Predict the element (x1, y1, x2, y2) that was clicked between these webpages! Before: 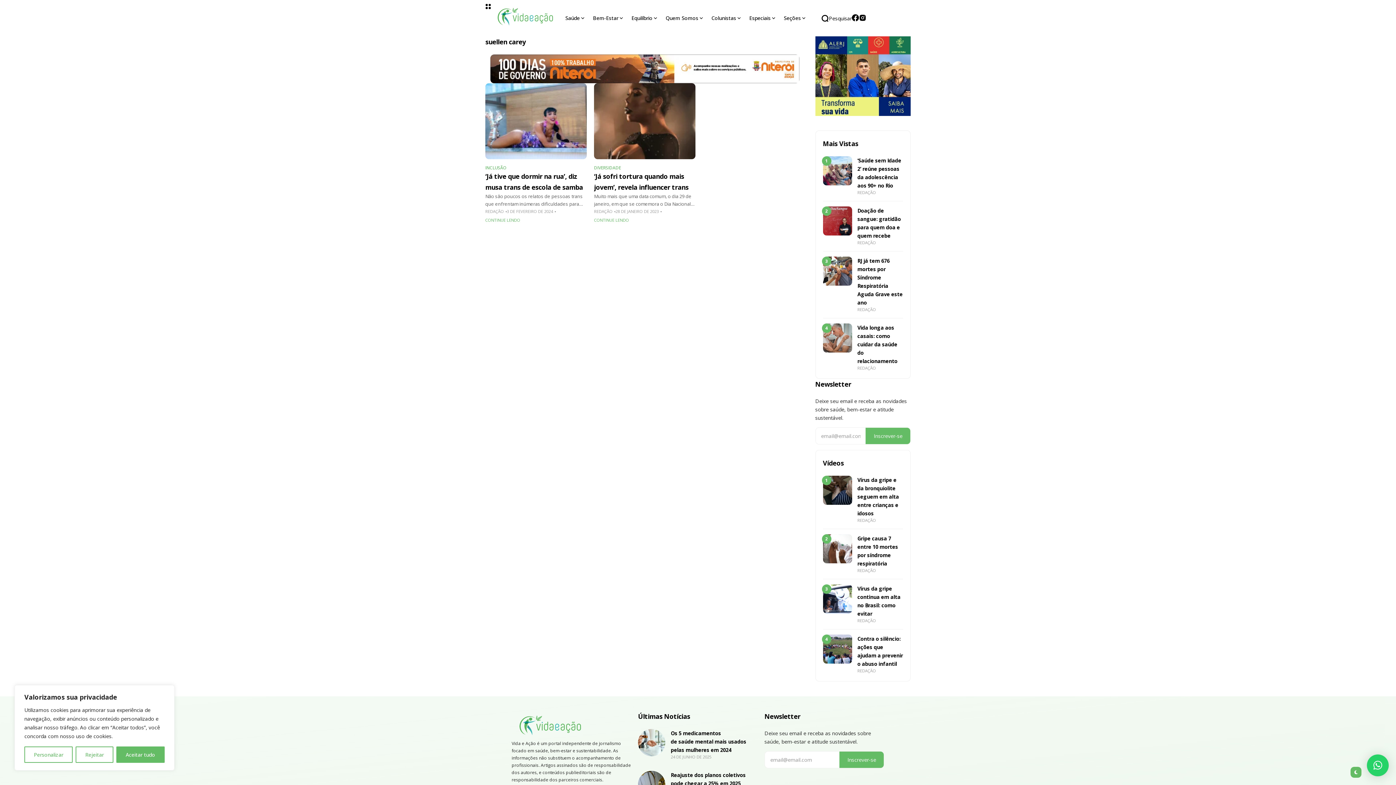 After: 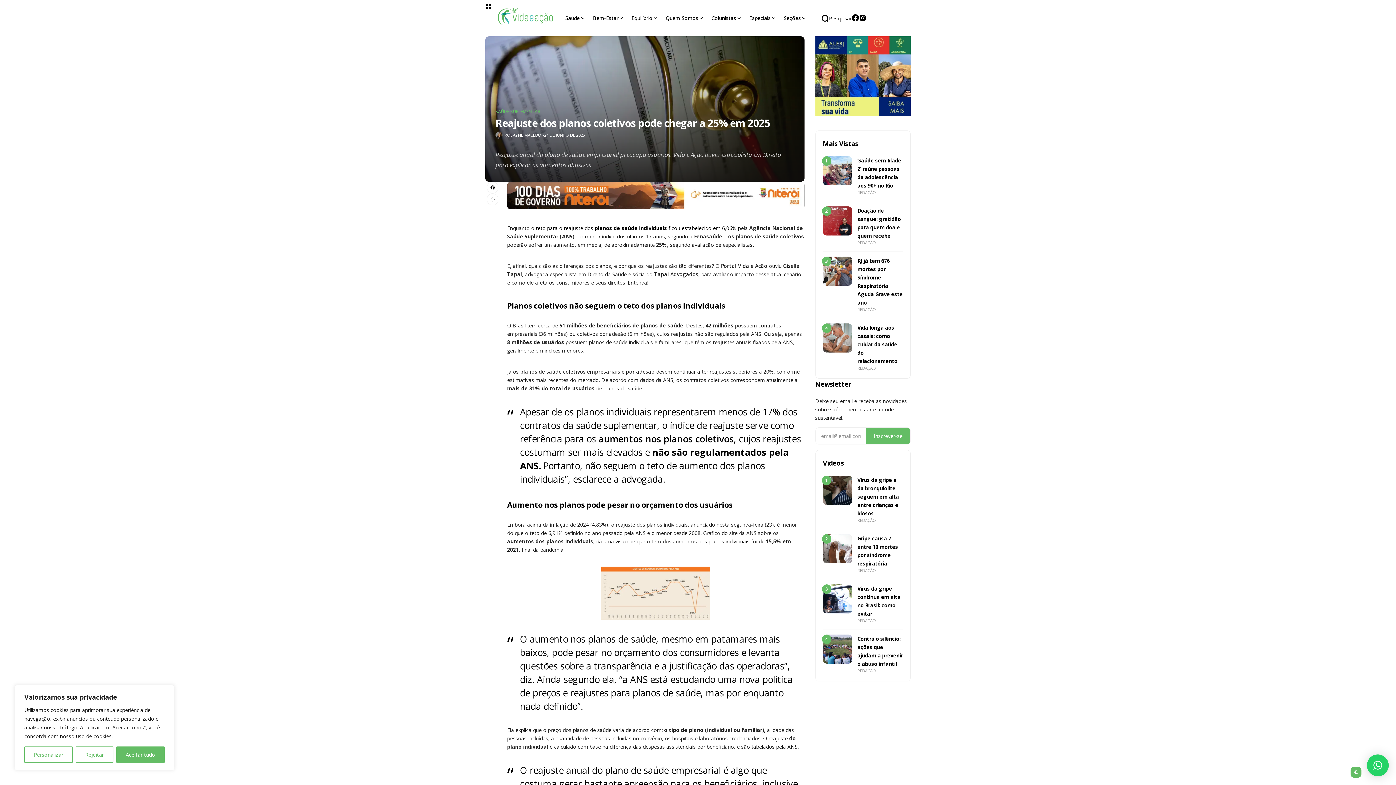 Action: bbox: (638, 771, 665, 798)